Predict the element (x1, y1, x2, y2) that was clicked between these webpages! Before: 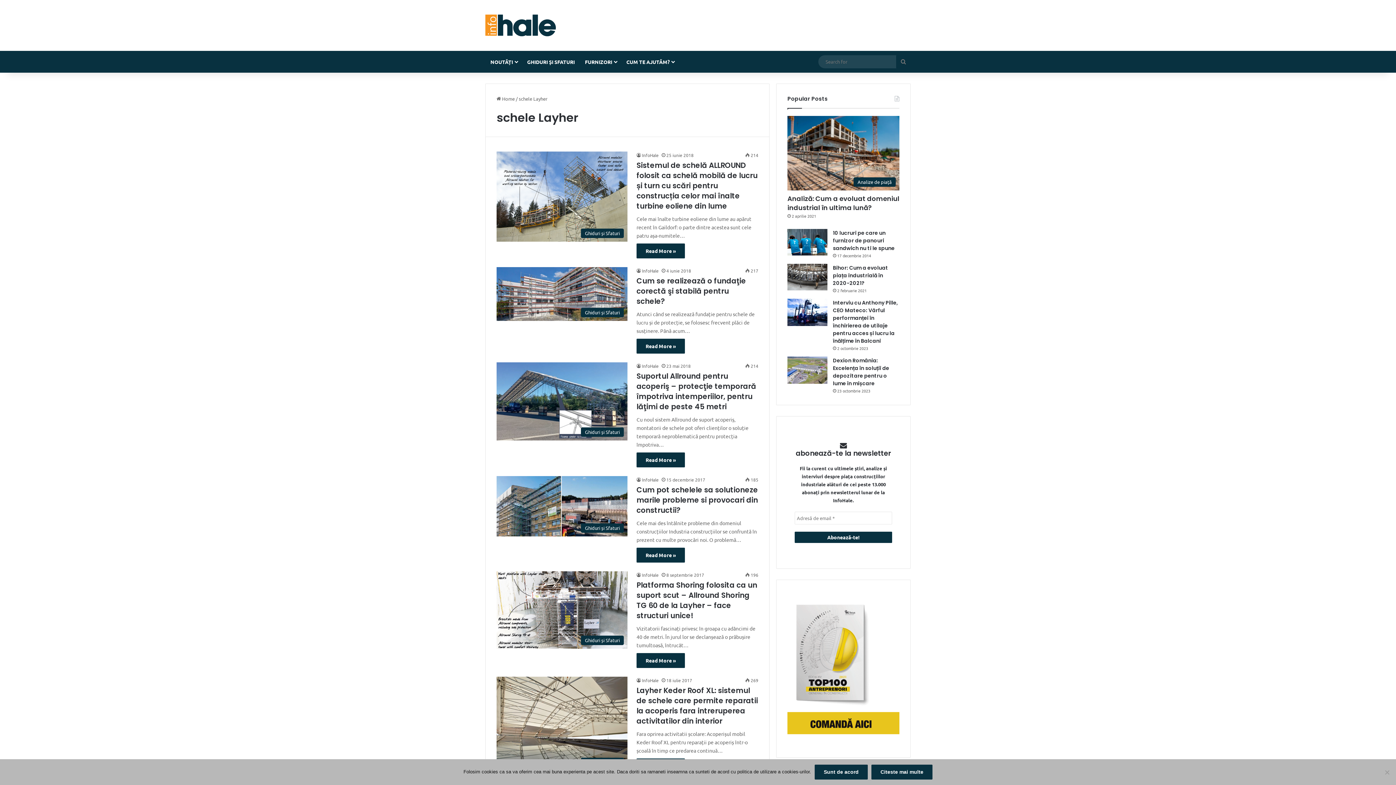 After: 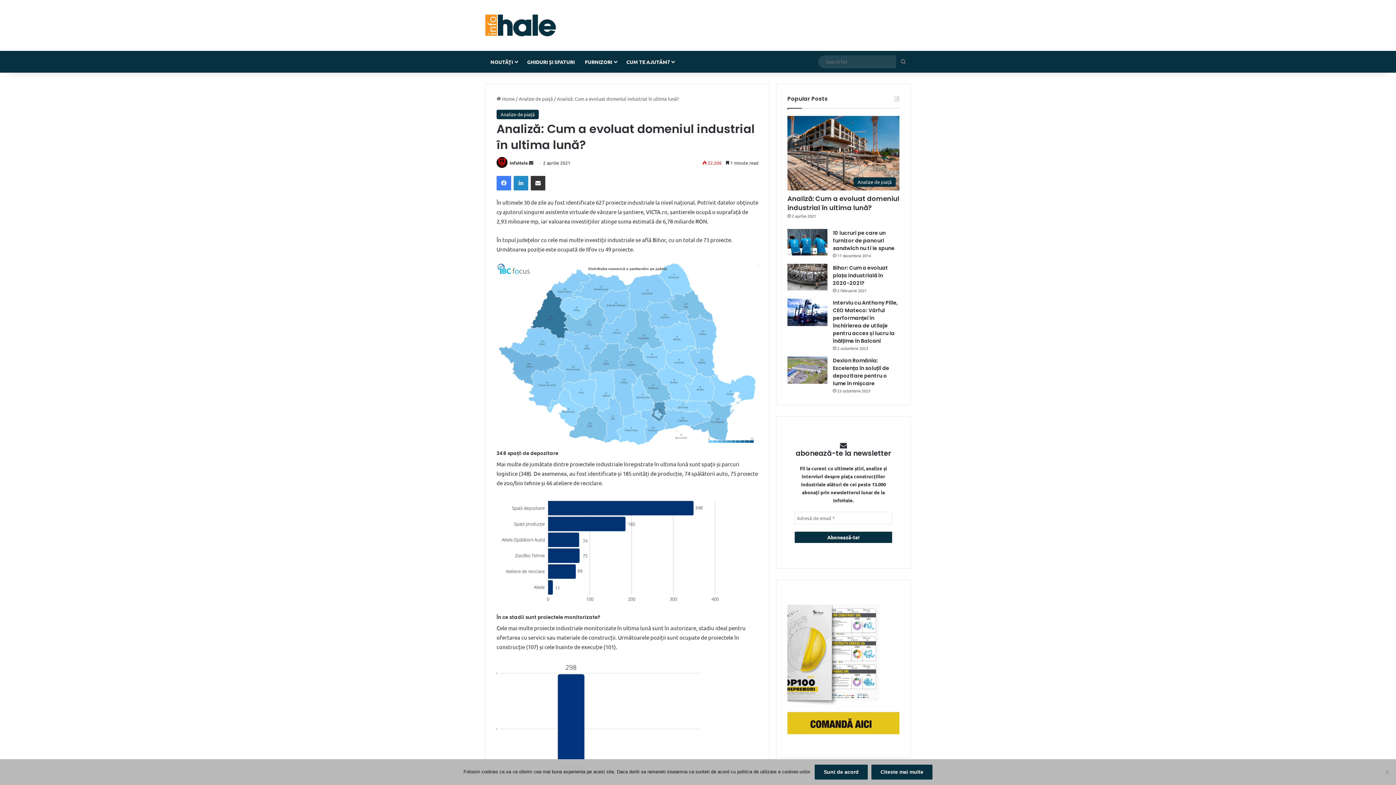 Action: label: Analiză: Cum a evoluat domeniul industrial în ultima lună? bbox: (787, 115, 899, 190)